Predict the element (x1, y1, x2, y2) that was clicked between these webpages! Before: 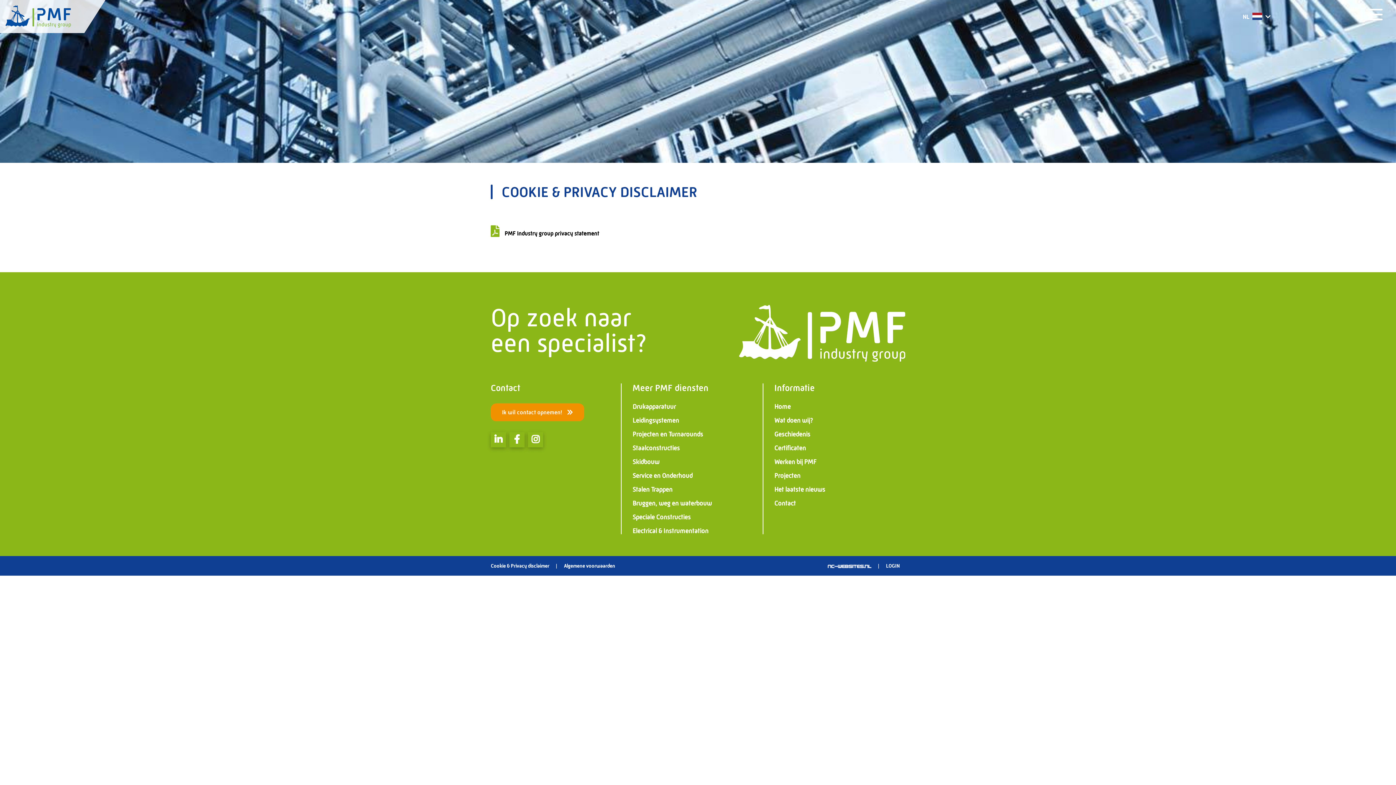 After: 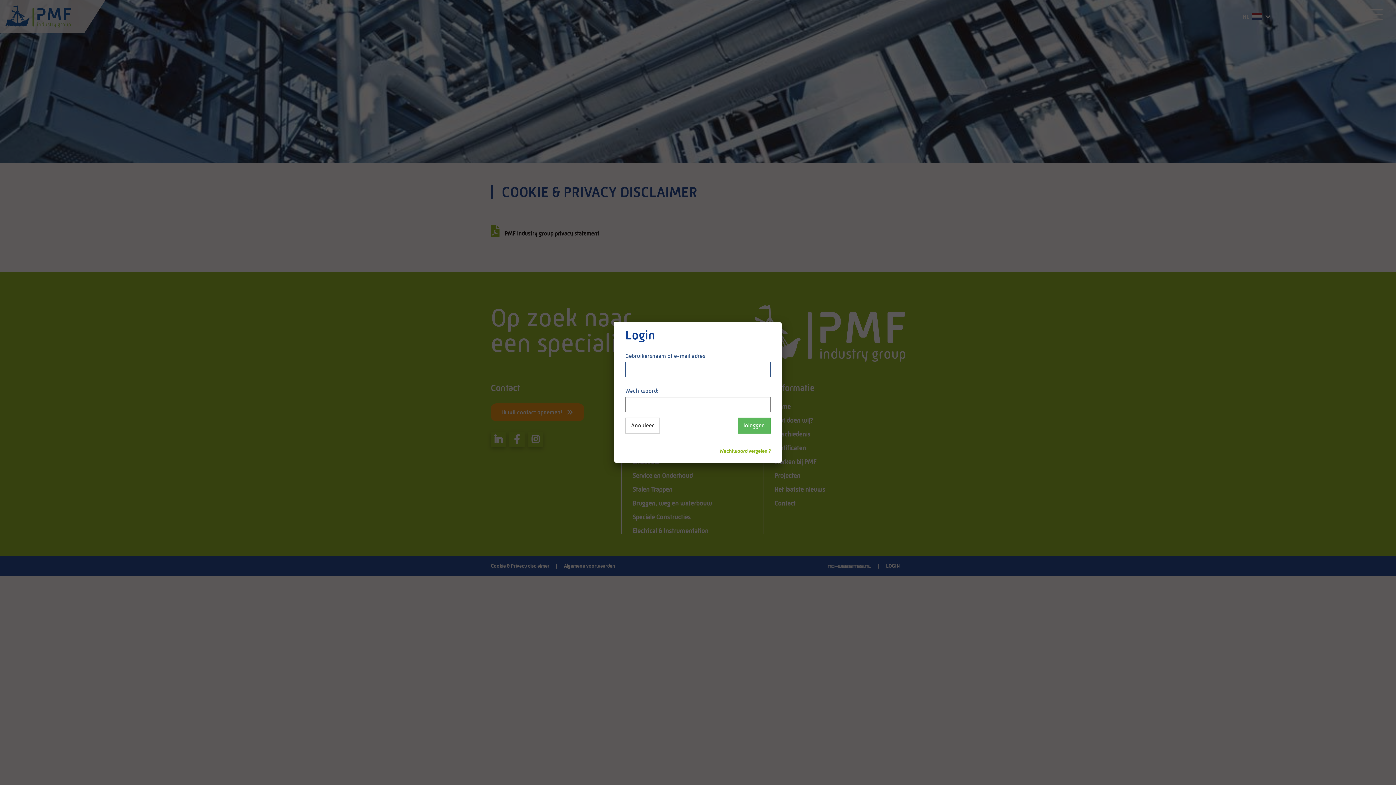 Action: bbox: (886, 563, 900, 568) label: LOGIN